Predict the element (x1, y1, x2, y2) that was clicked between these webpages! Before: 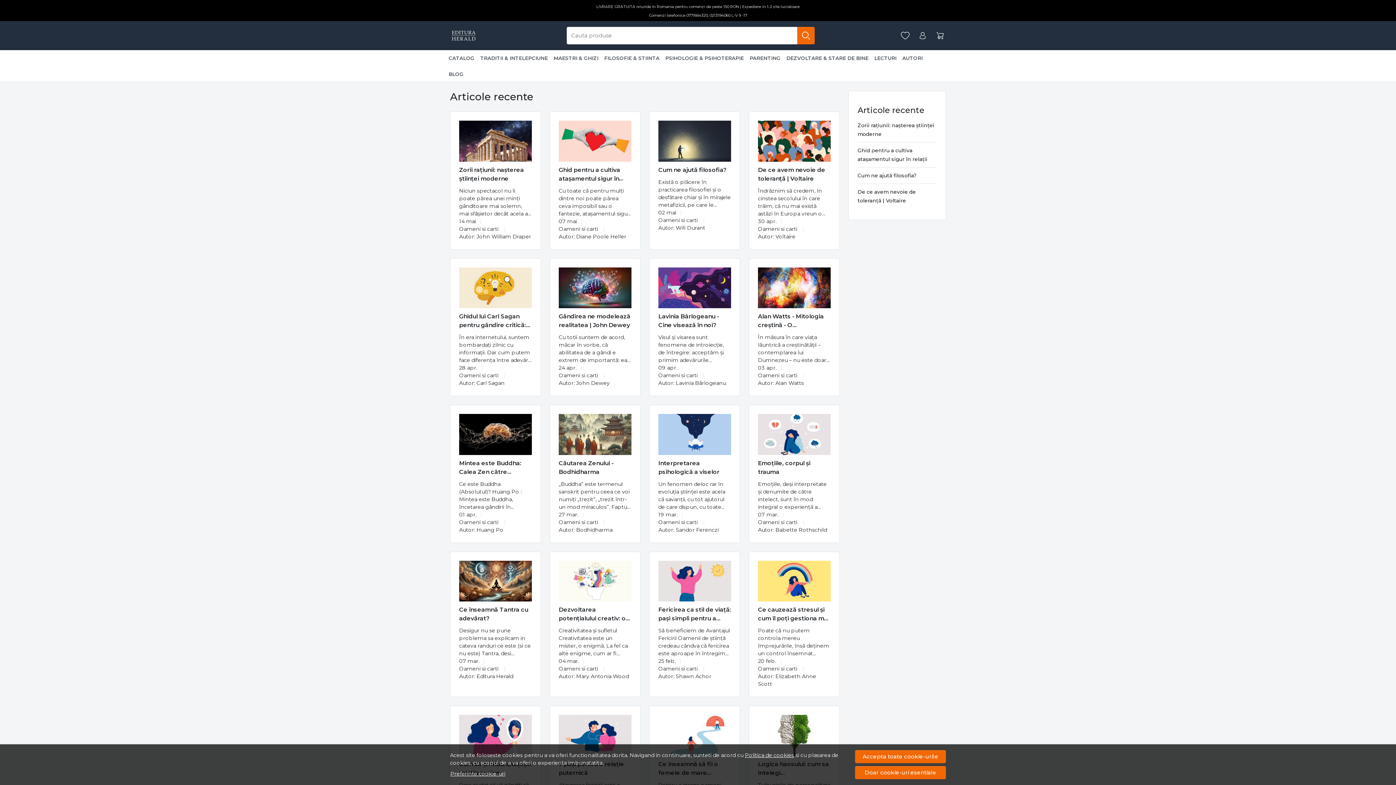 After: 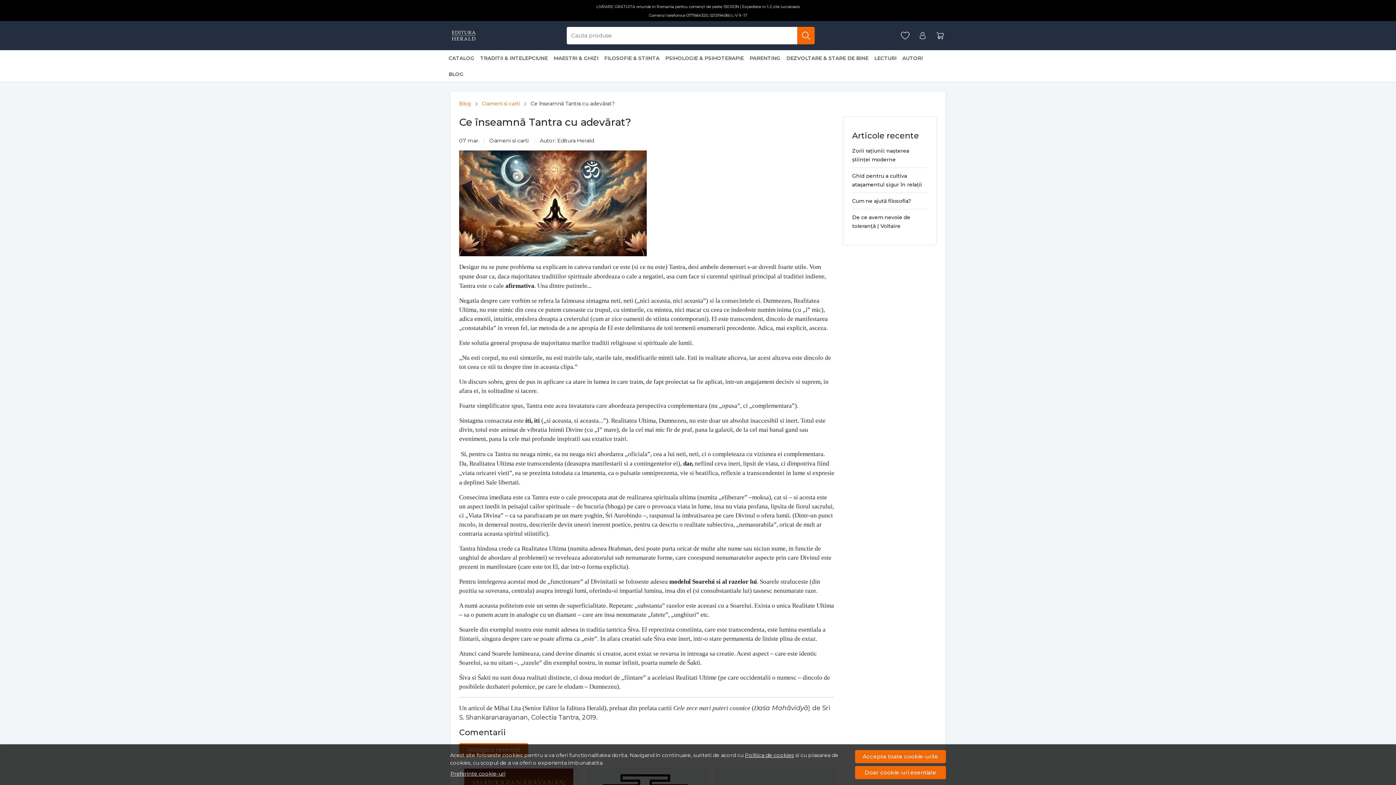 Action: label: Ce înseamnă Tantra cu adevărat? bbox: (459, 605, 532, 623)